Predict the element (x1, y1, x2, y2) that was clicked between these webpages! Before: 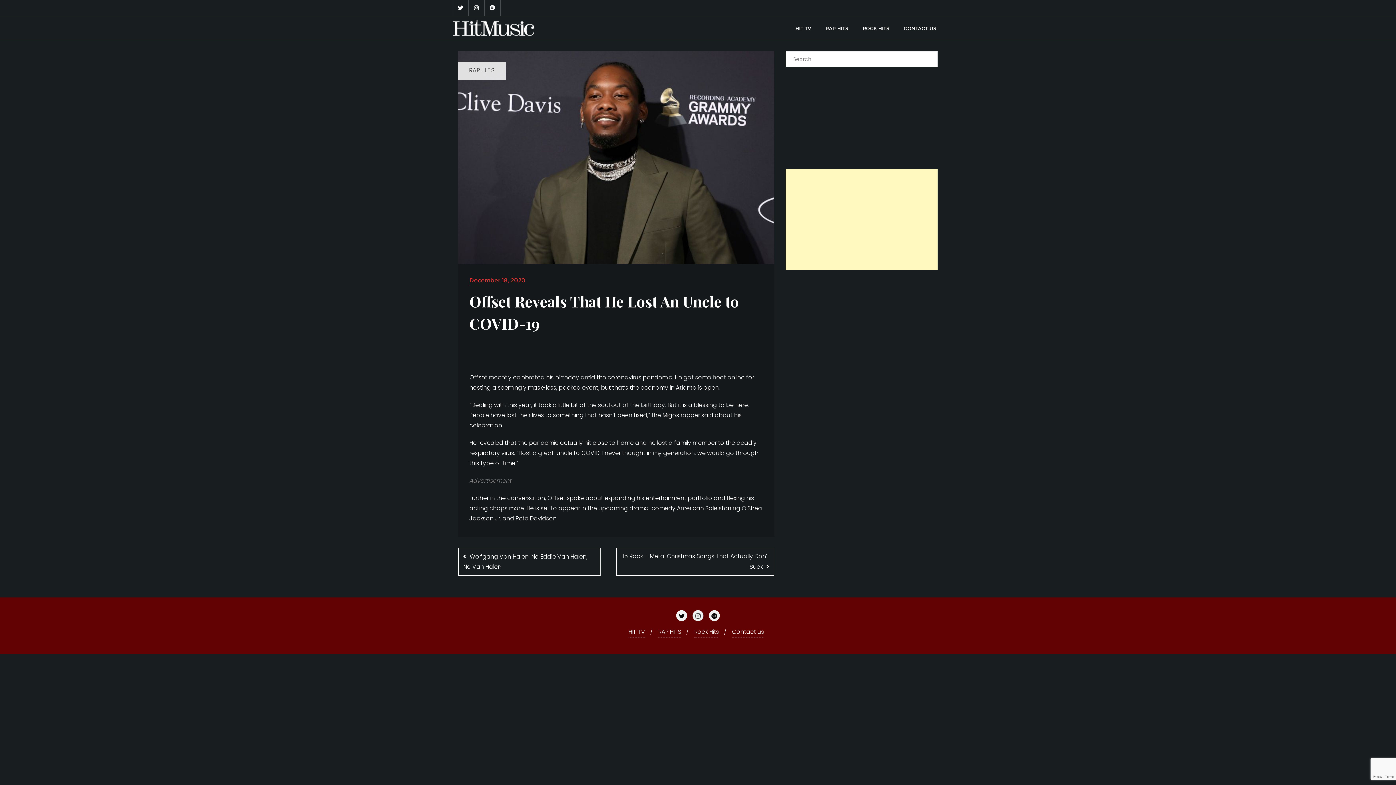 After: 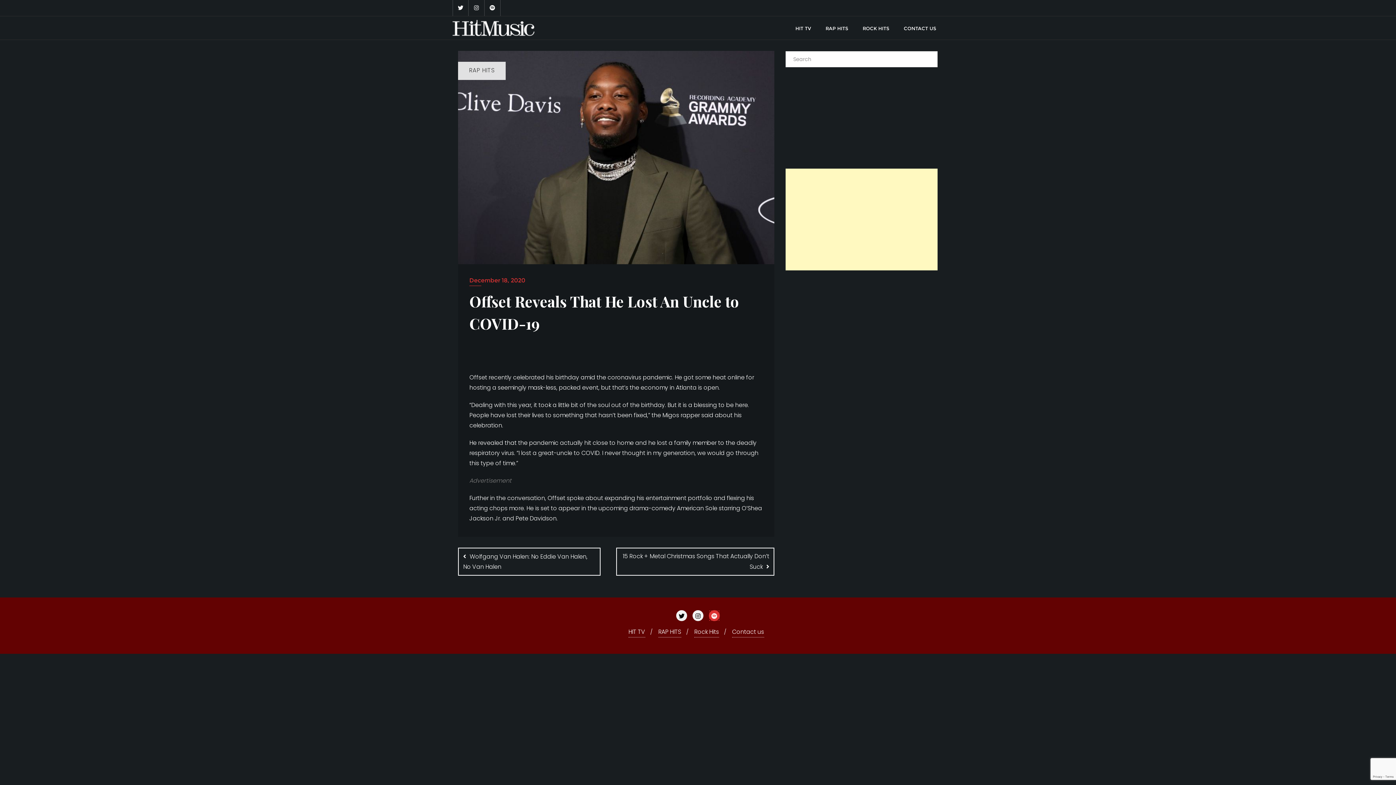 Action: bbox: (709, 613, 720, 620)